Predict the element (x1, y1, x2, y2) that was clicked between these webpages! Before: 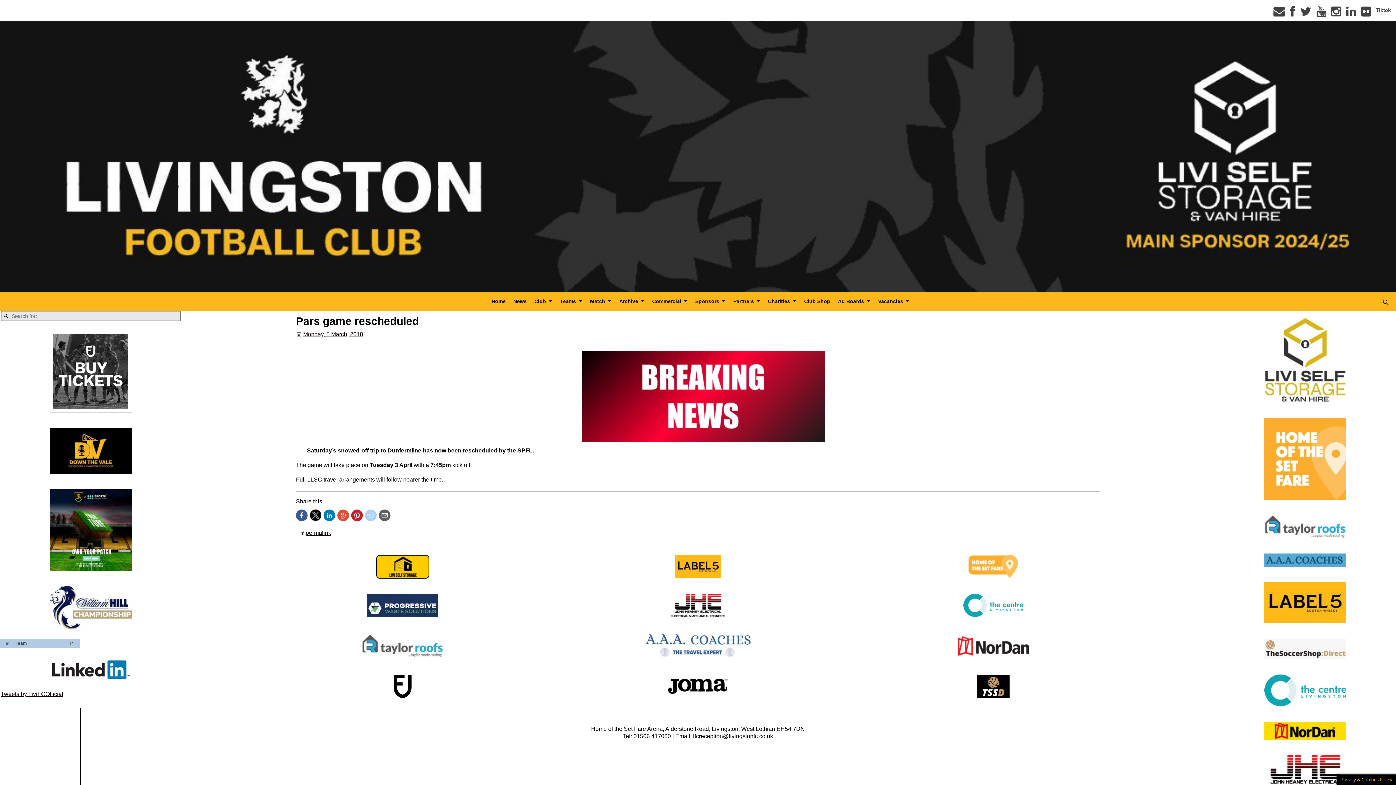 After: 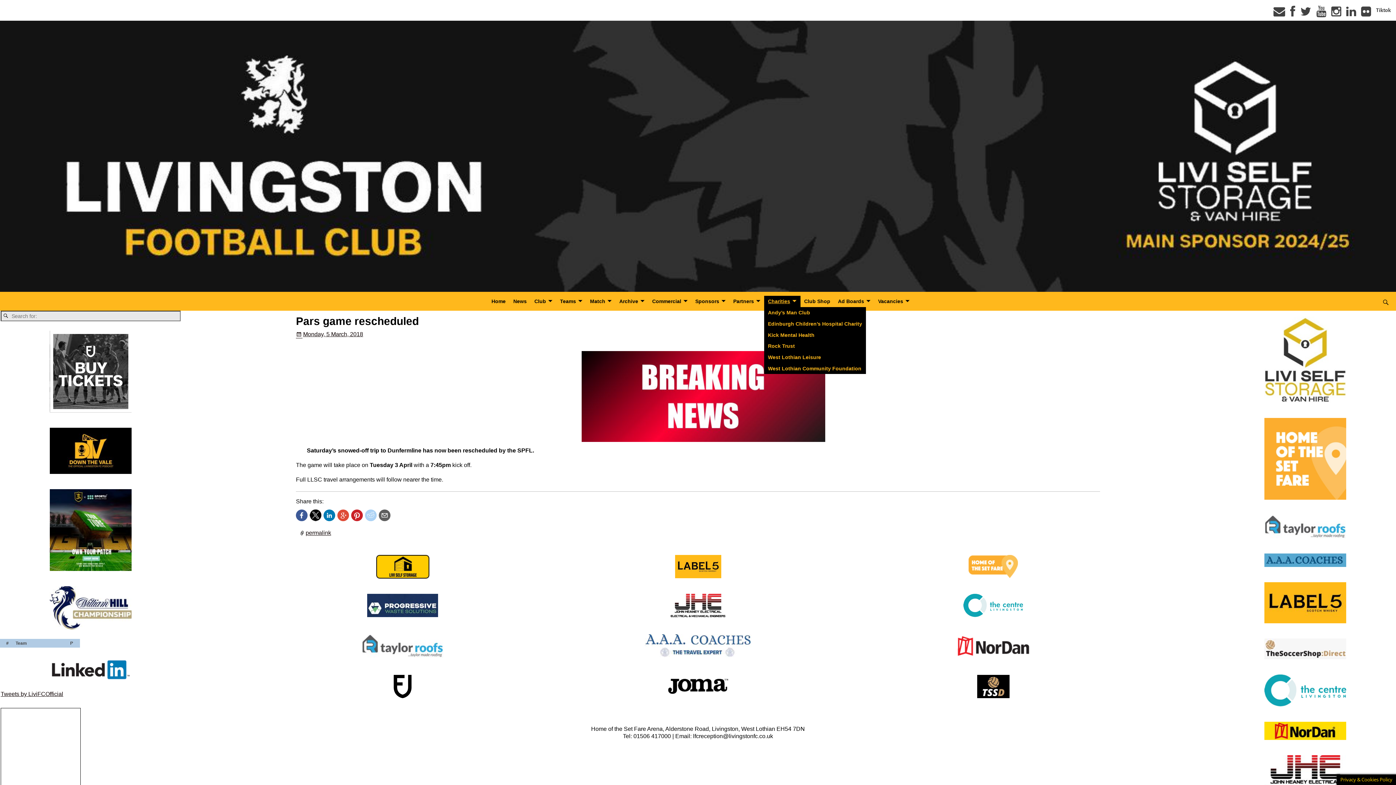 Action: bbox: (764, 295, 800, 307) label: Charities